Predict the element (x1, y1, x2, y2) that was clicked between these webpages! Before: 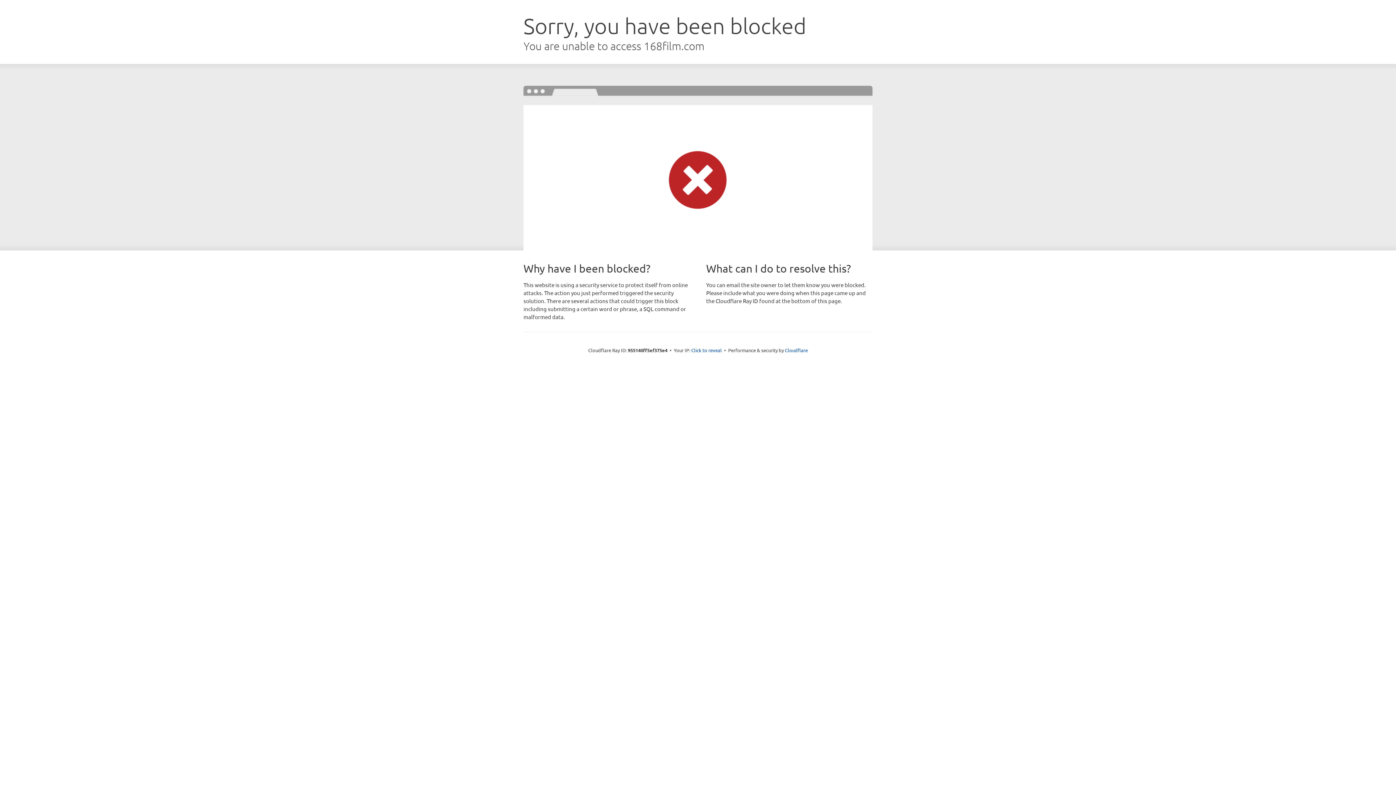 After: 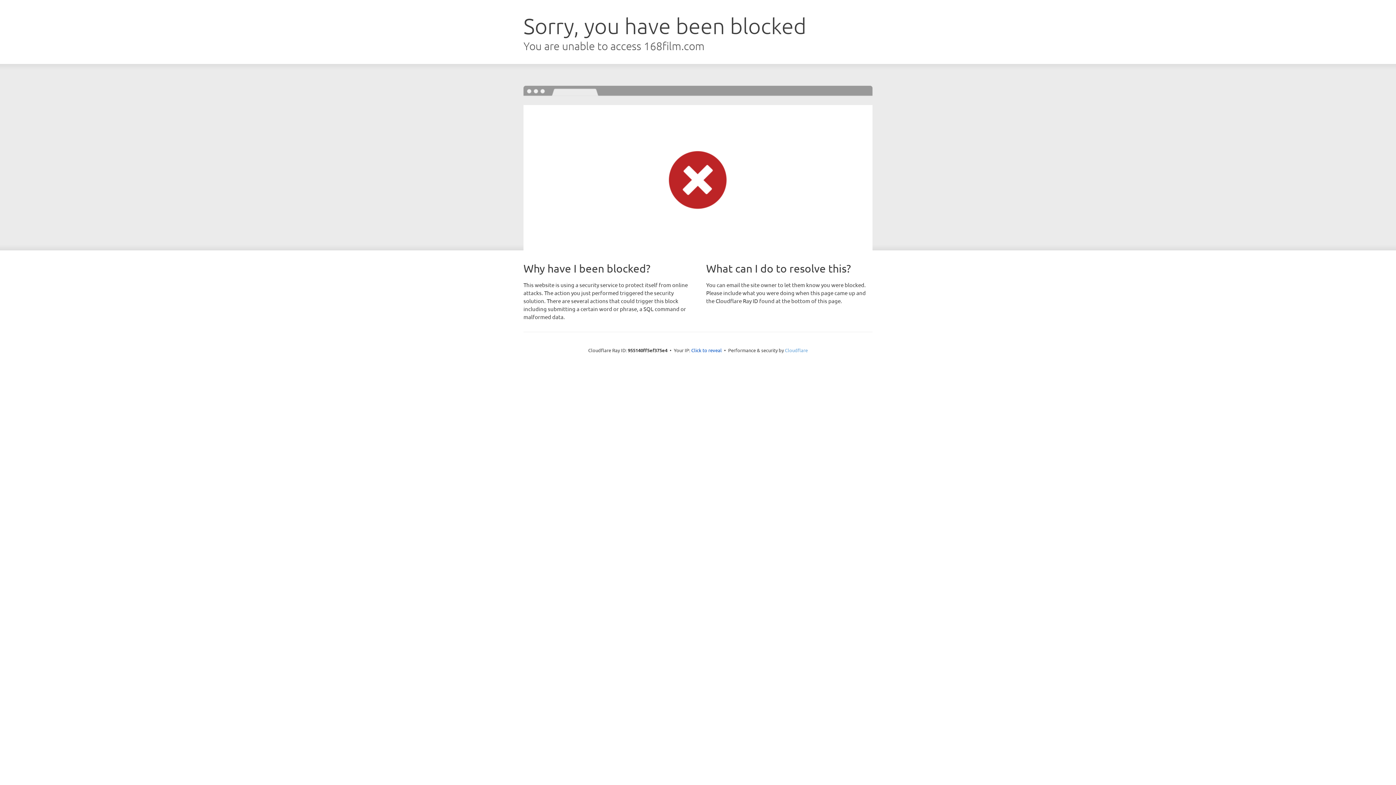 Action: label: Cloudflare bbox: (785, 347, 808, 353)